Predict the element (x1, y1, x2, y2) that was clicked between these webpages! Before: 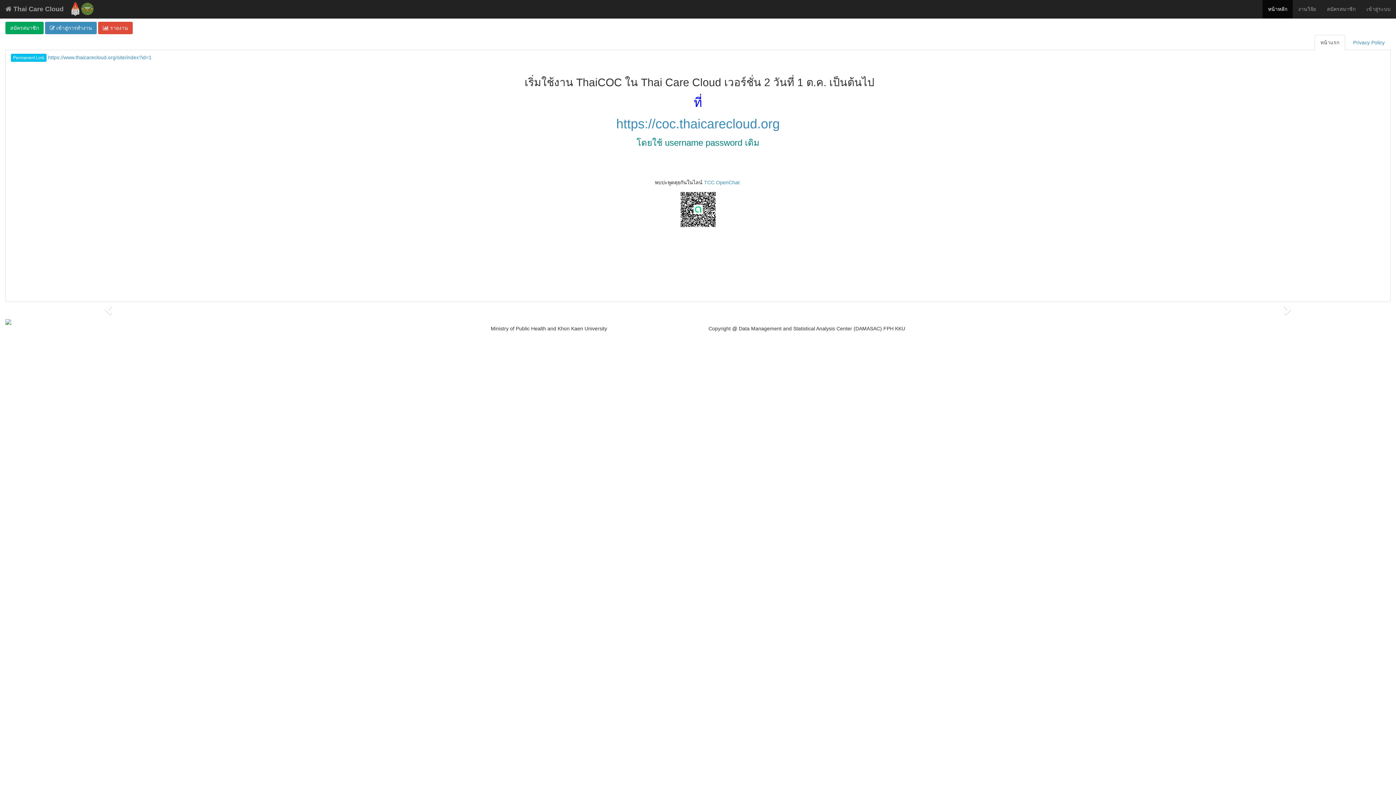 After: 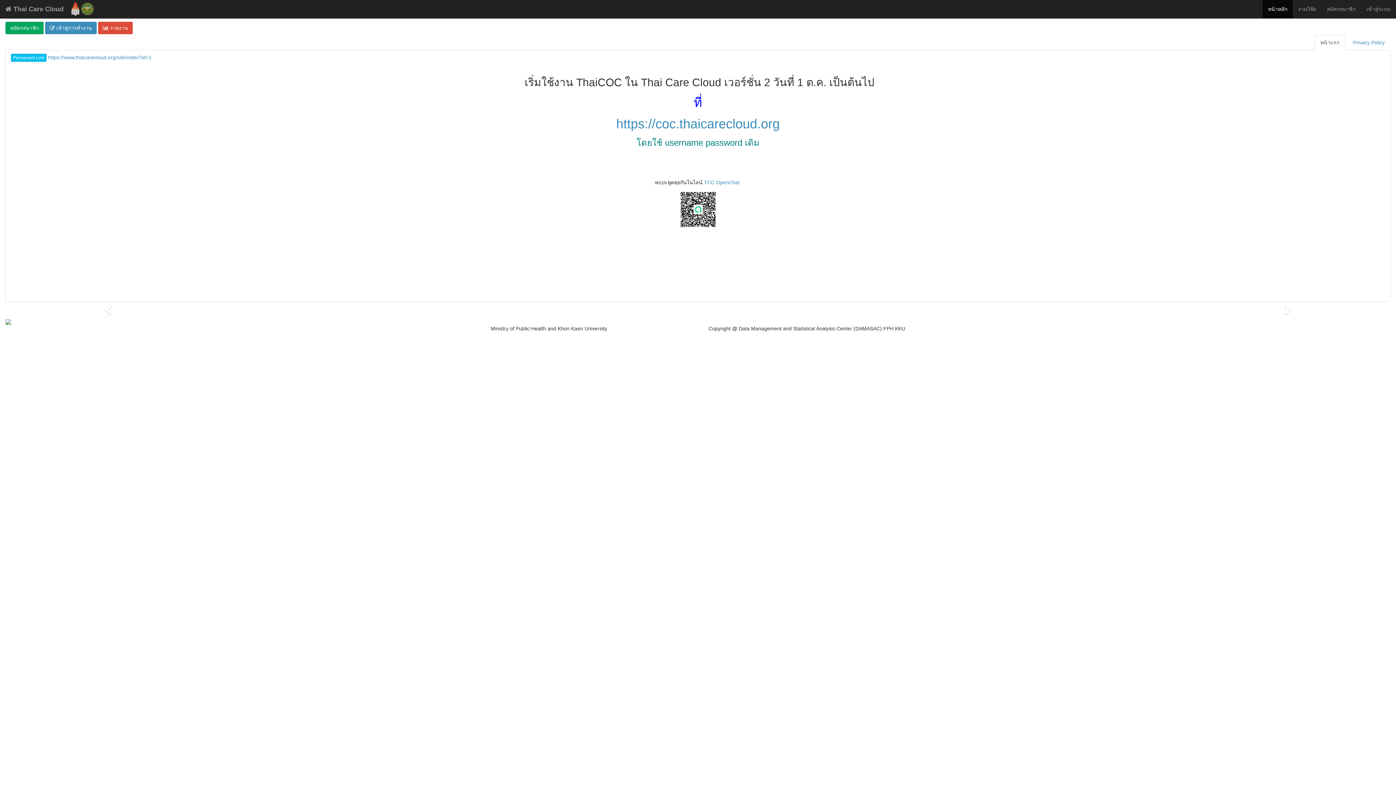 Action: bbox: (70, 4, 80, 10)